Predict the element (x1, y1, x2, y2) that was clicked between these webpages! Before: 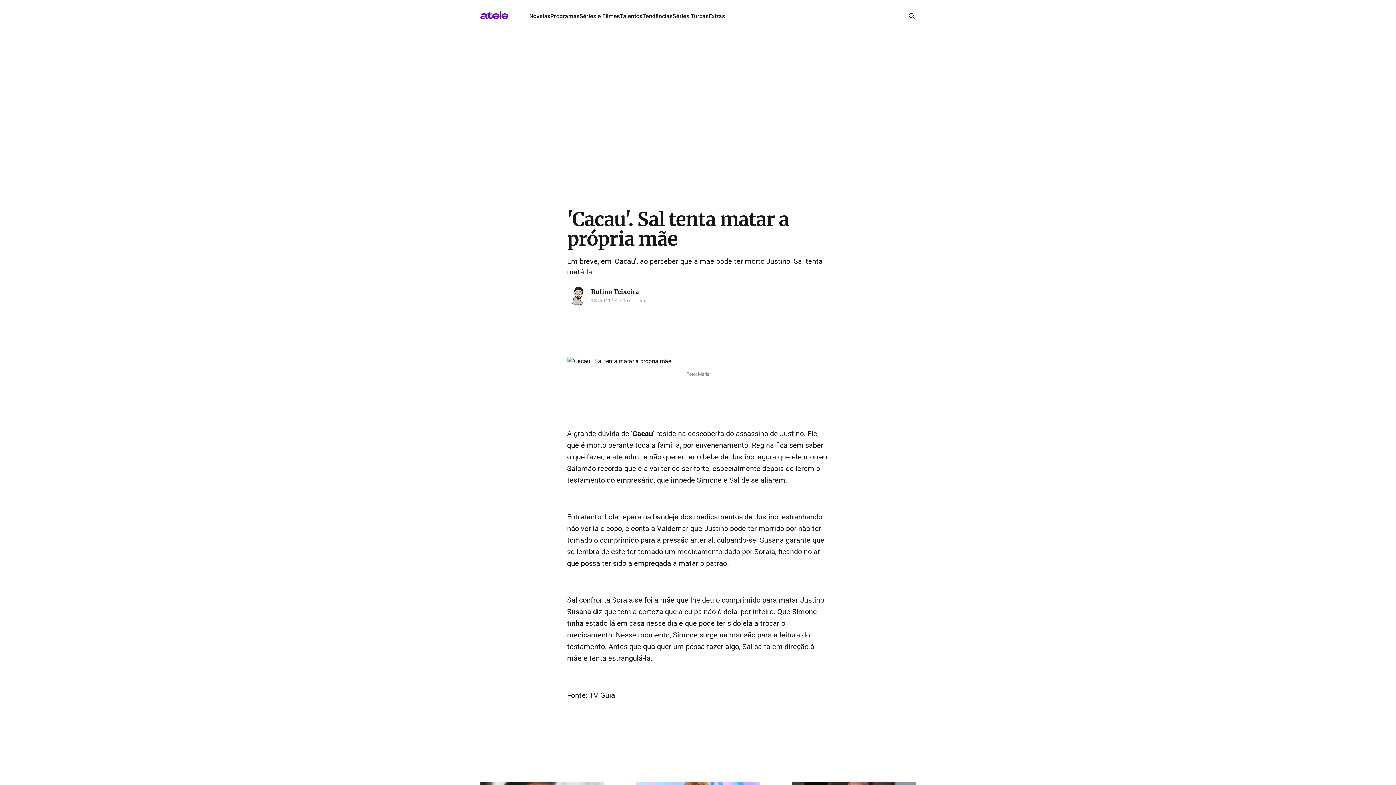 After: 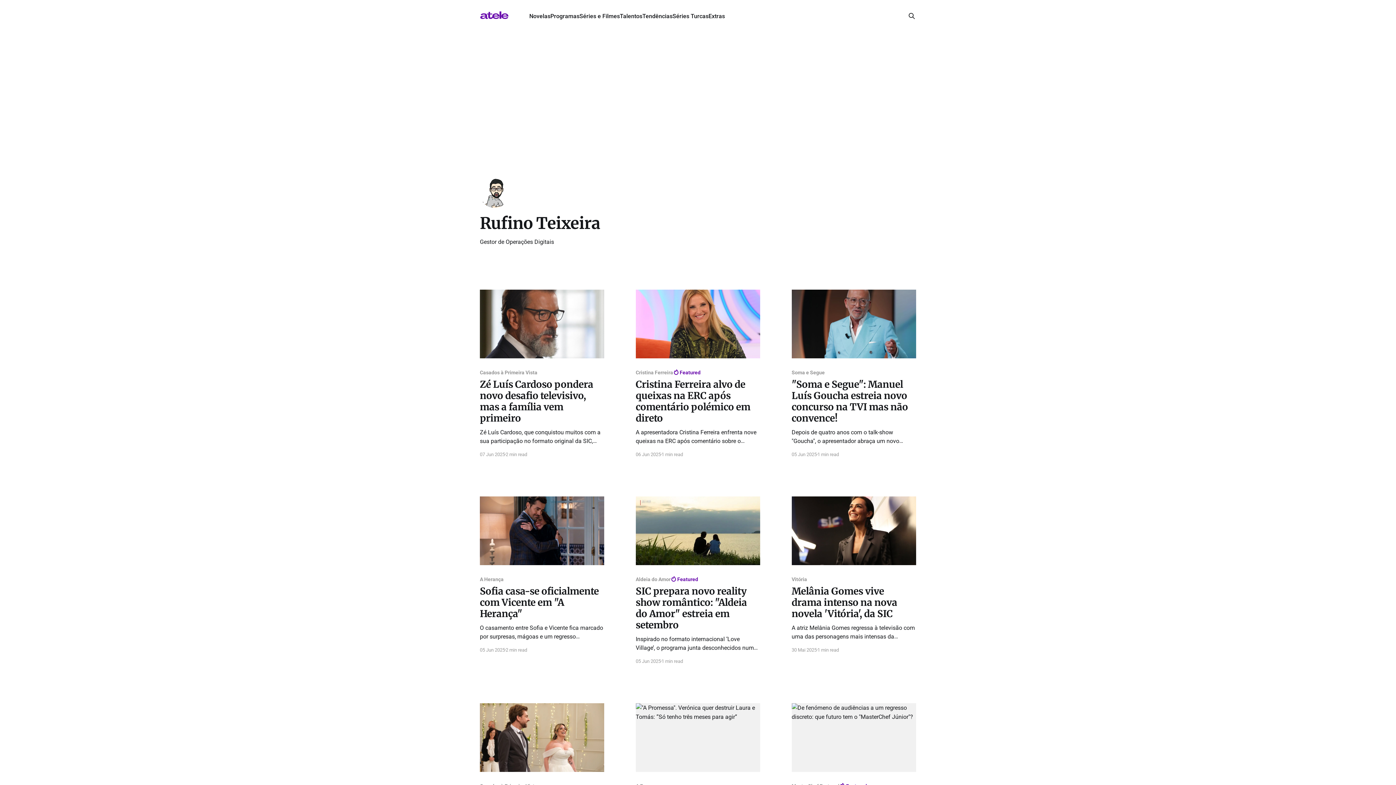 Action: label: Read more of Rufino Teixeira bbox: (567, 286, 587, 306)